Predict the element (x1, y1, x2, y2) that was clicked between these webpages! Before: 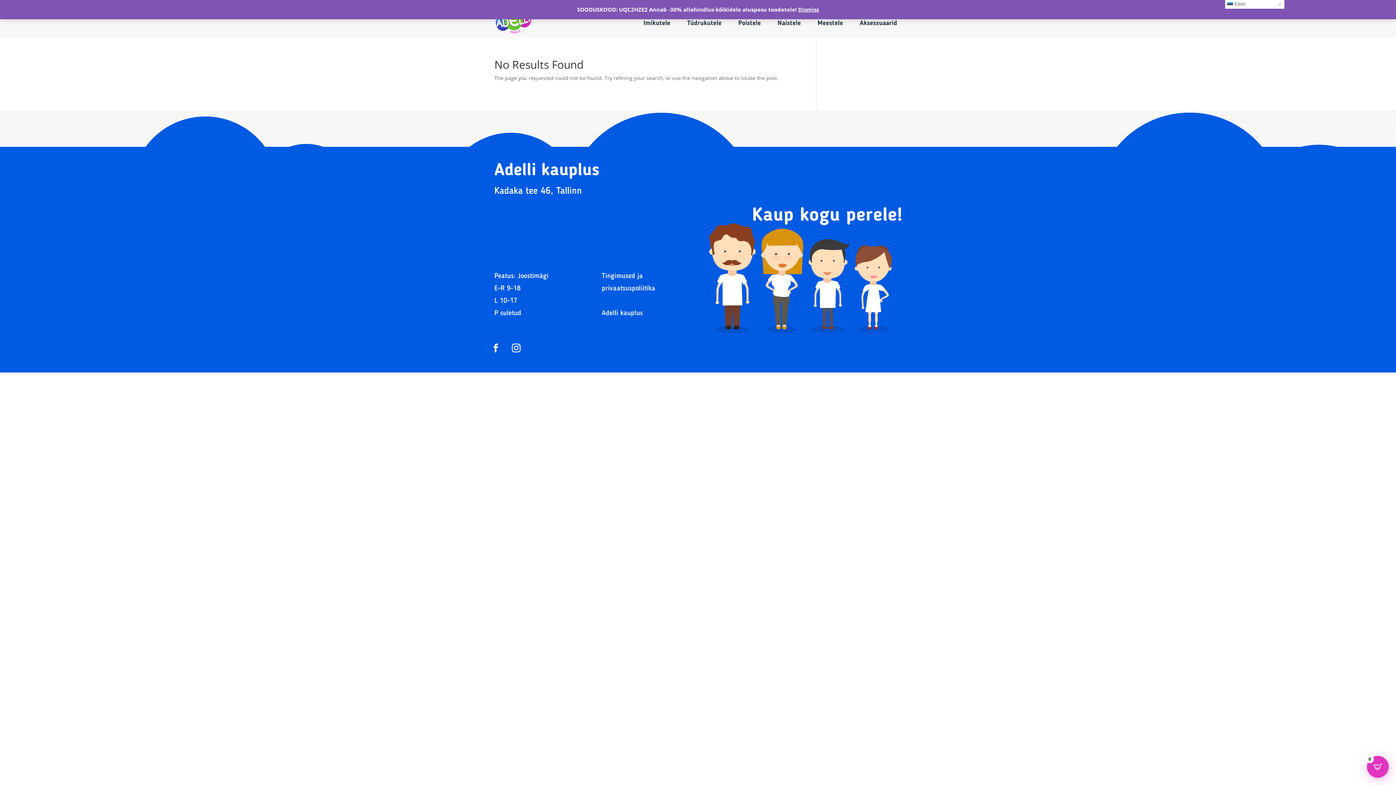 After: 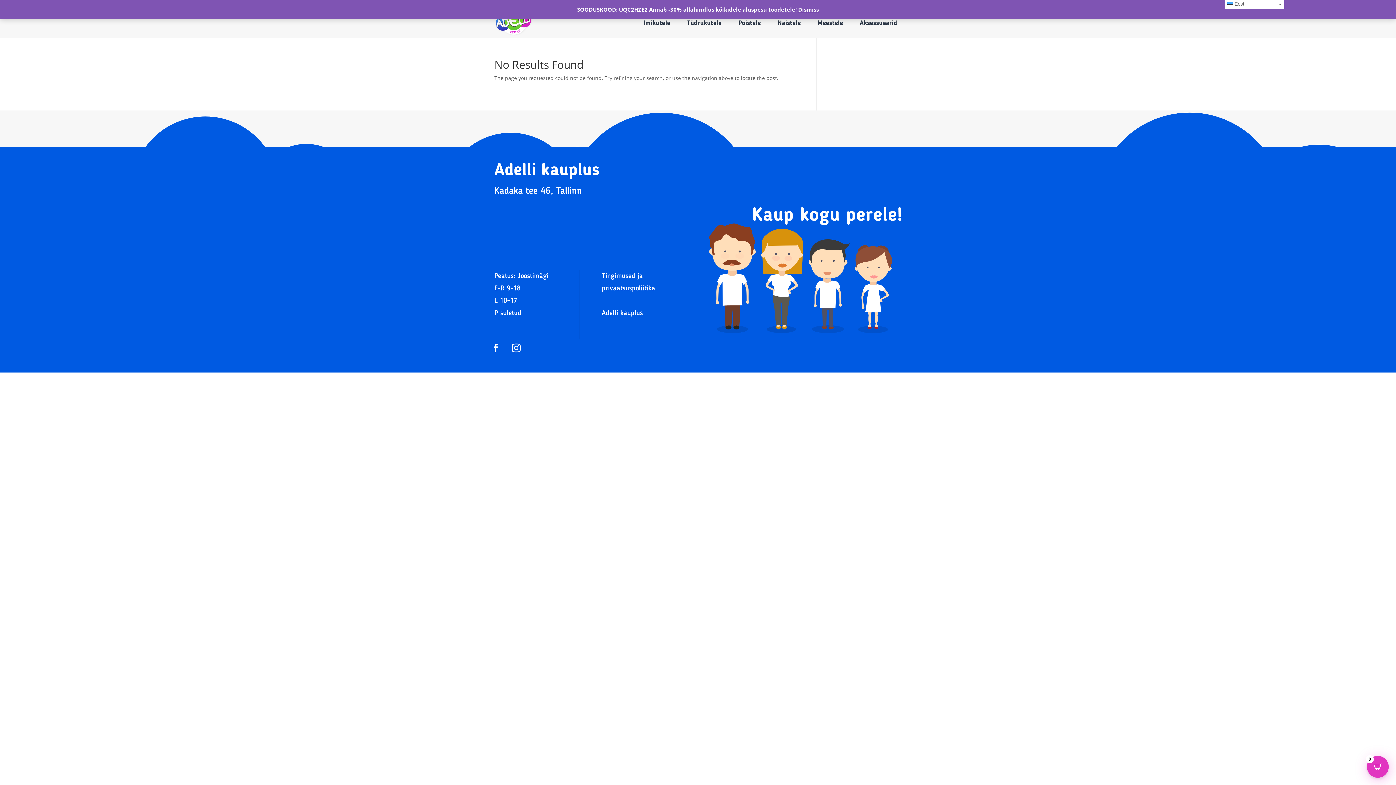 Action: bbox: (487, 339, 504, 356)